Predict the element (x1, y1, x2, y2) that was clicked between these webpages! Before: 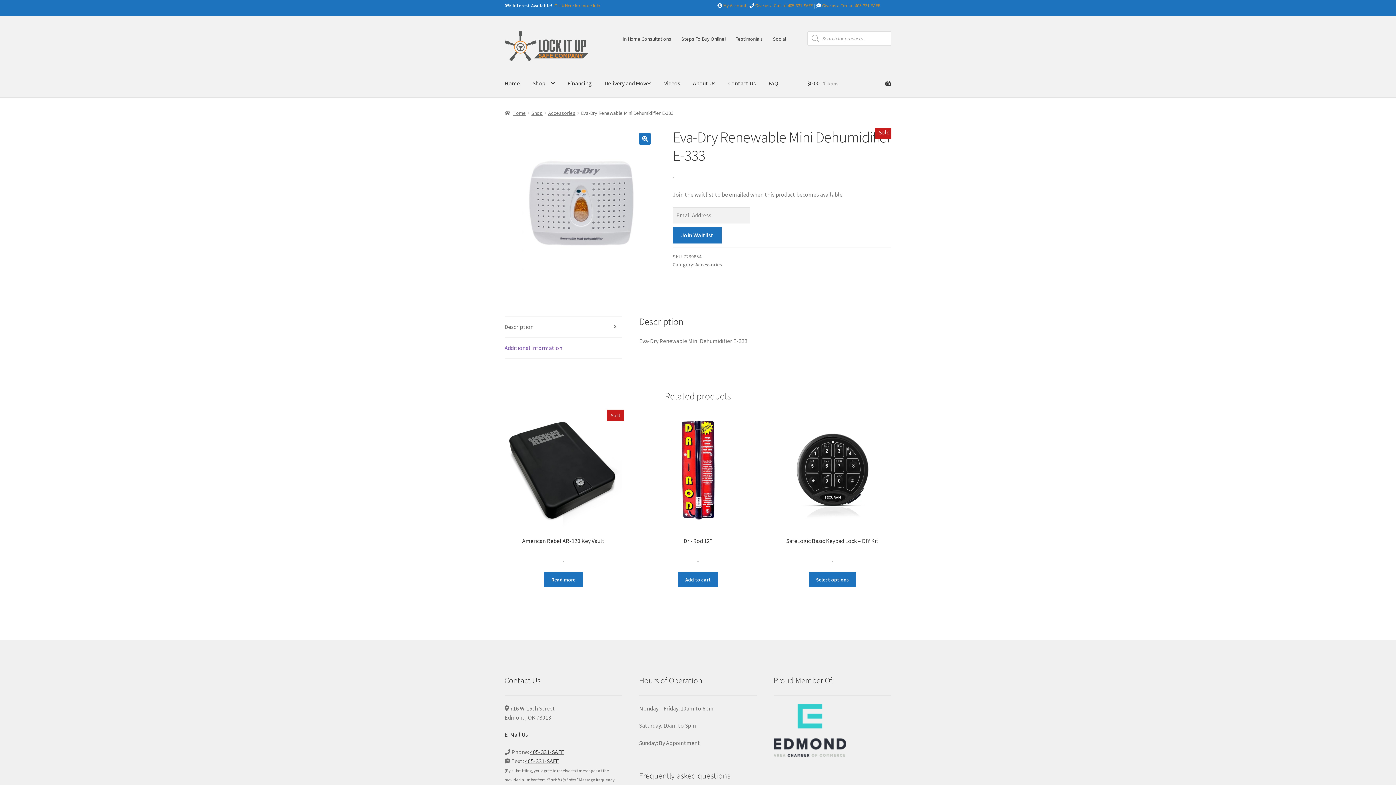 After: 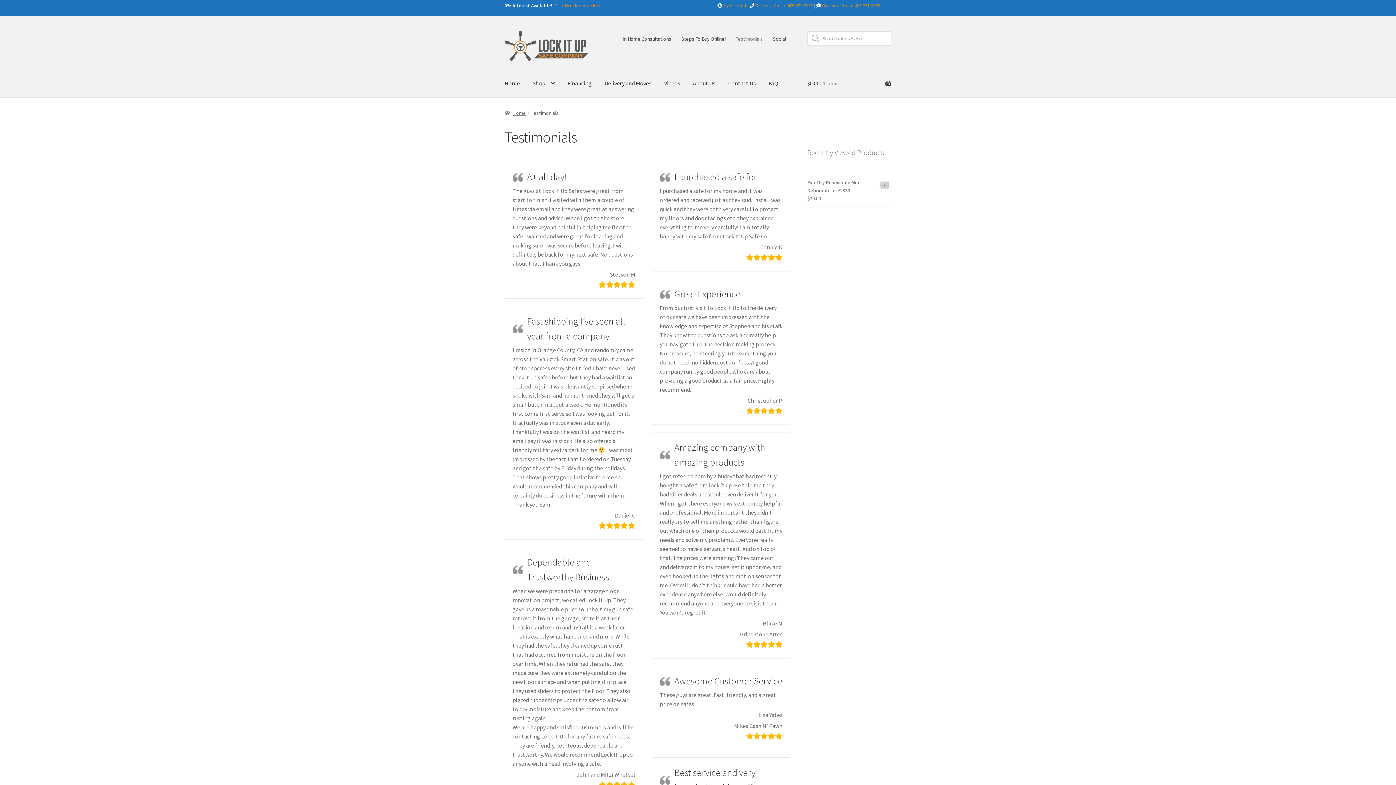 Action: label: Testimonials bbox: (731, 31, 767, 46)